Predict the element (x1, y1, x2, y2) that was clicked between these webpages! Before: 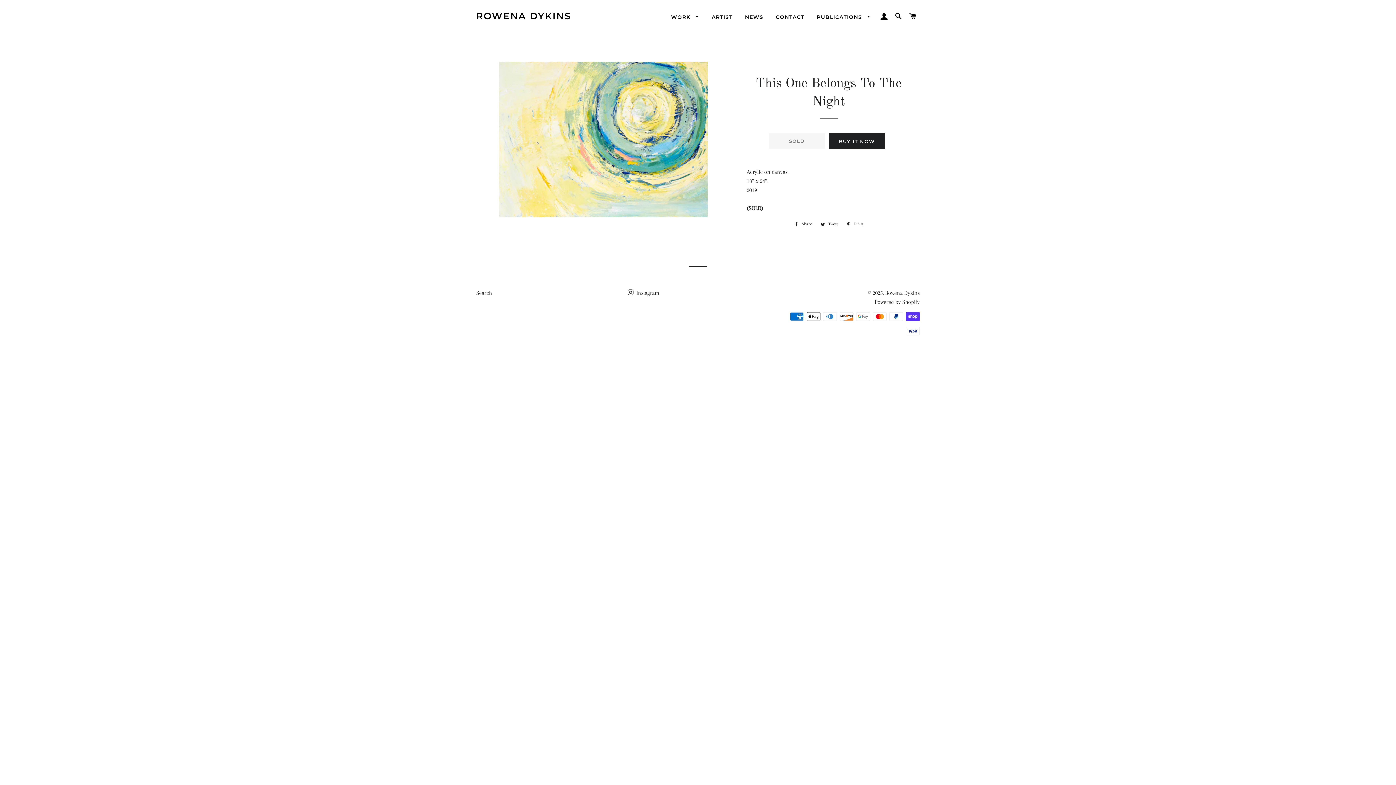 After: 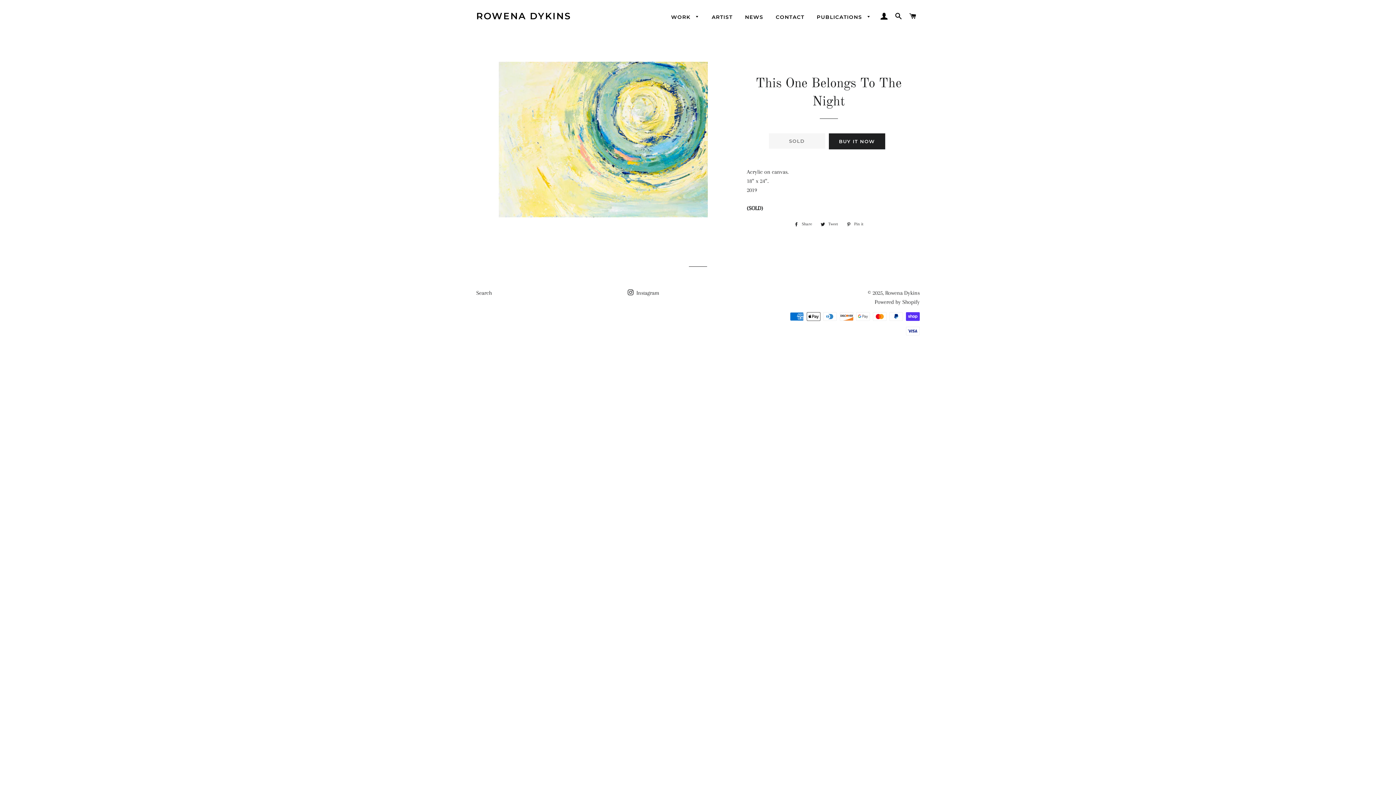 Action: label:  Pin it
Pin on Pinterest bbox: (843, 220, 867, 228)